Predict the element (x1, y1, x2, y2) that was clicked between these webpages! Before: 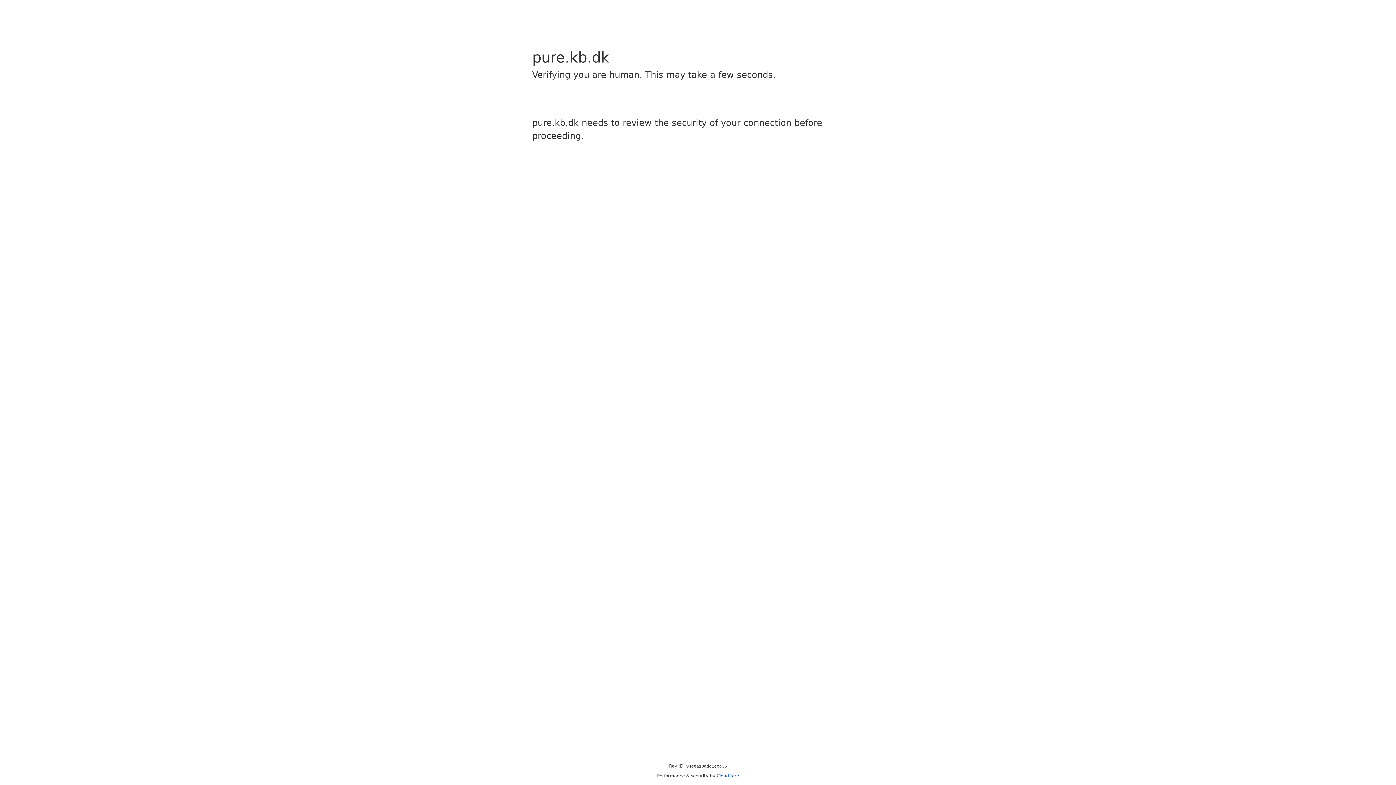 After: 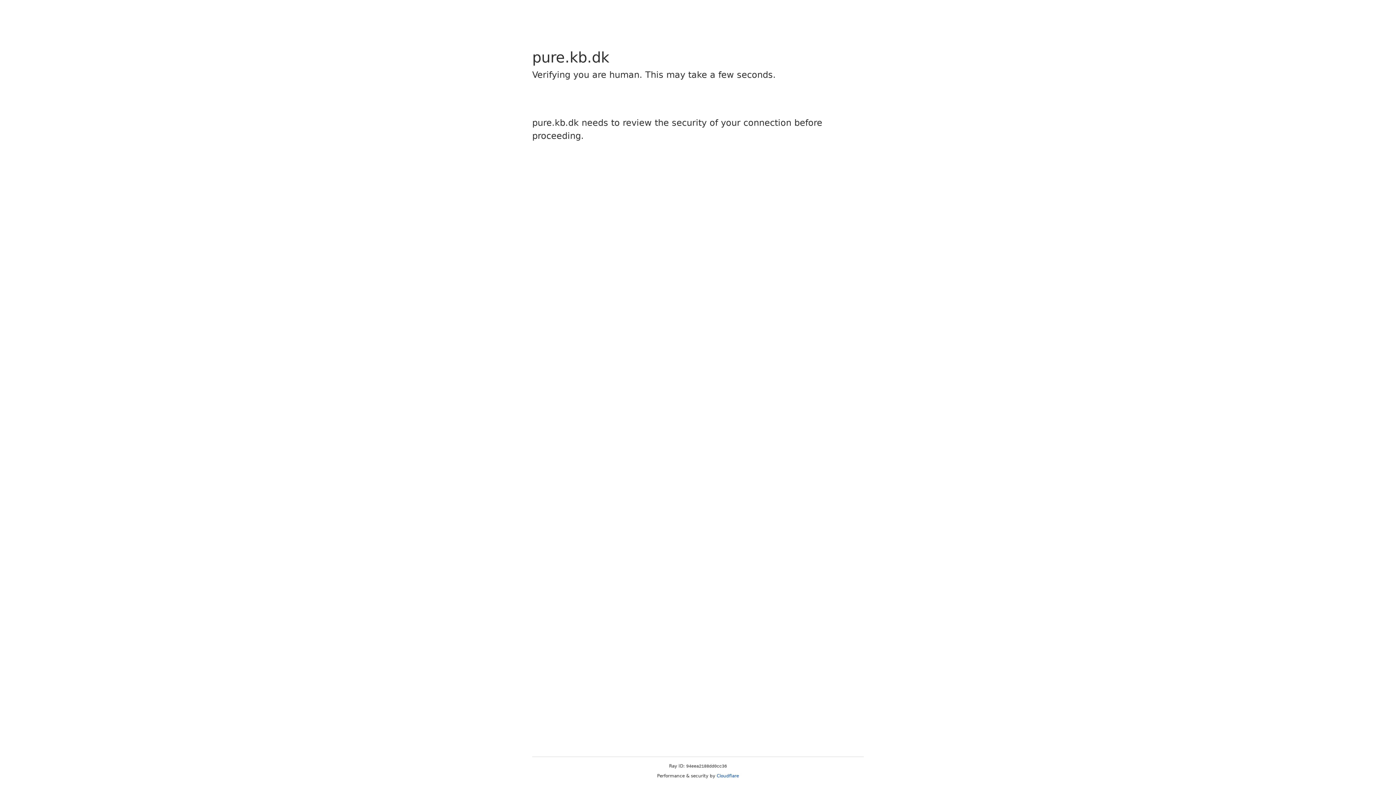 Action: label: Cloudflare bbox: (716, 773, 739, 778)